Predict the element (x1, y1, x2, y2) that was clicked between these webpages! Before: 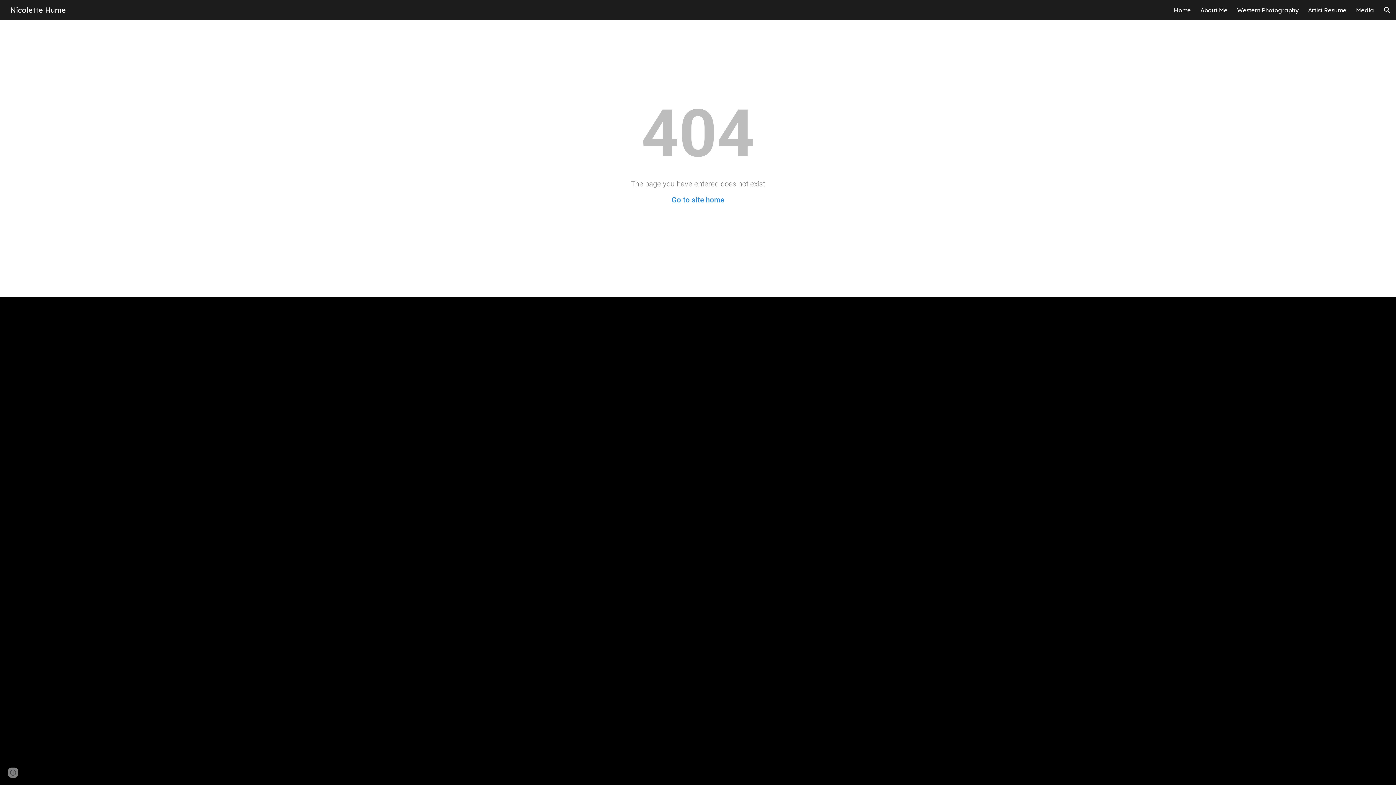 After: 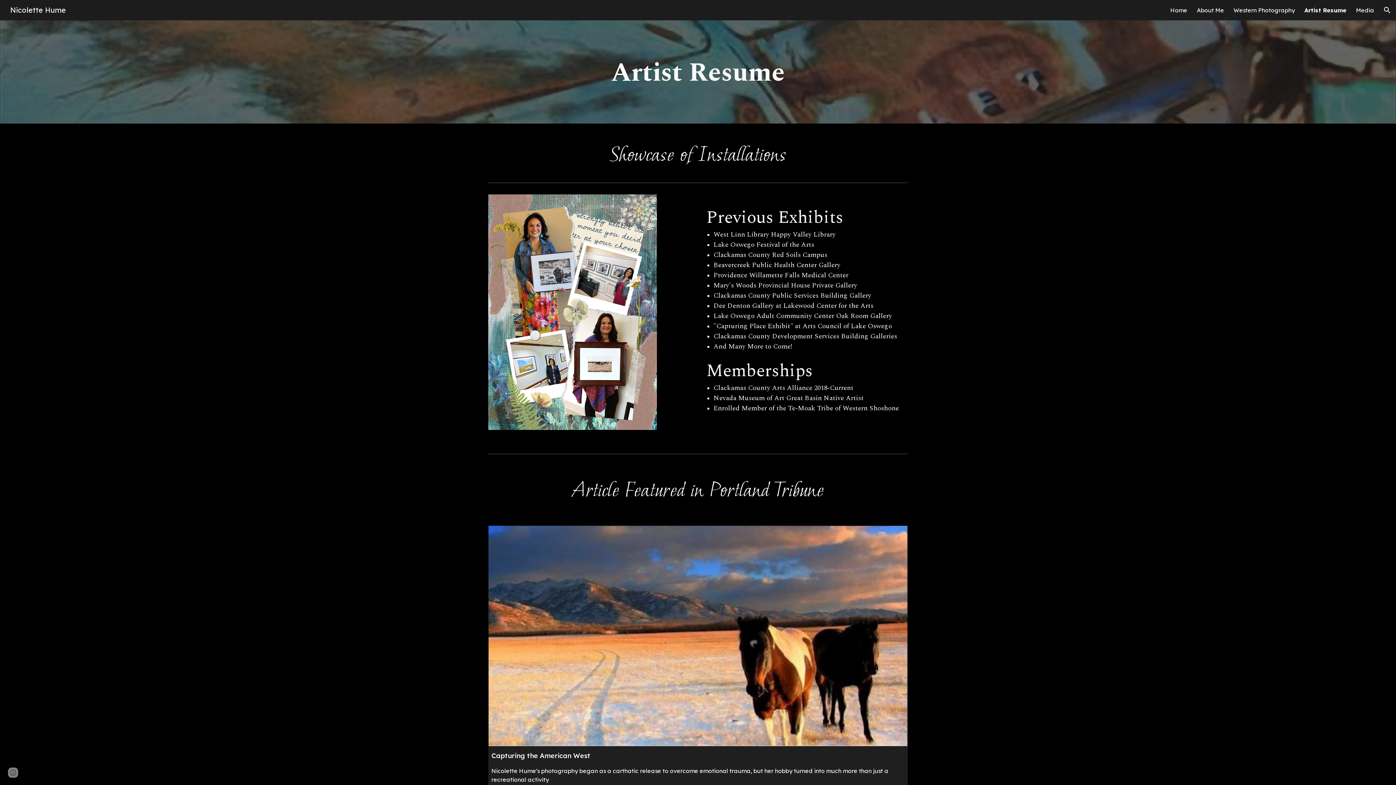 Action: bbox: (1308, 6, 1346, 13) label: Artist Resume